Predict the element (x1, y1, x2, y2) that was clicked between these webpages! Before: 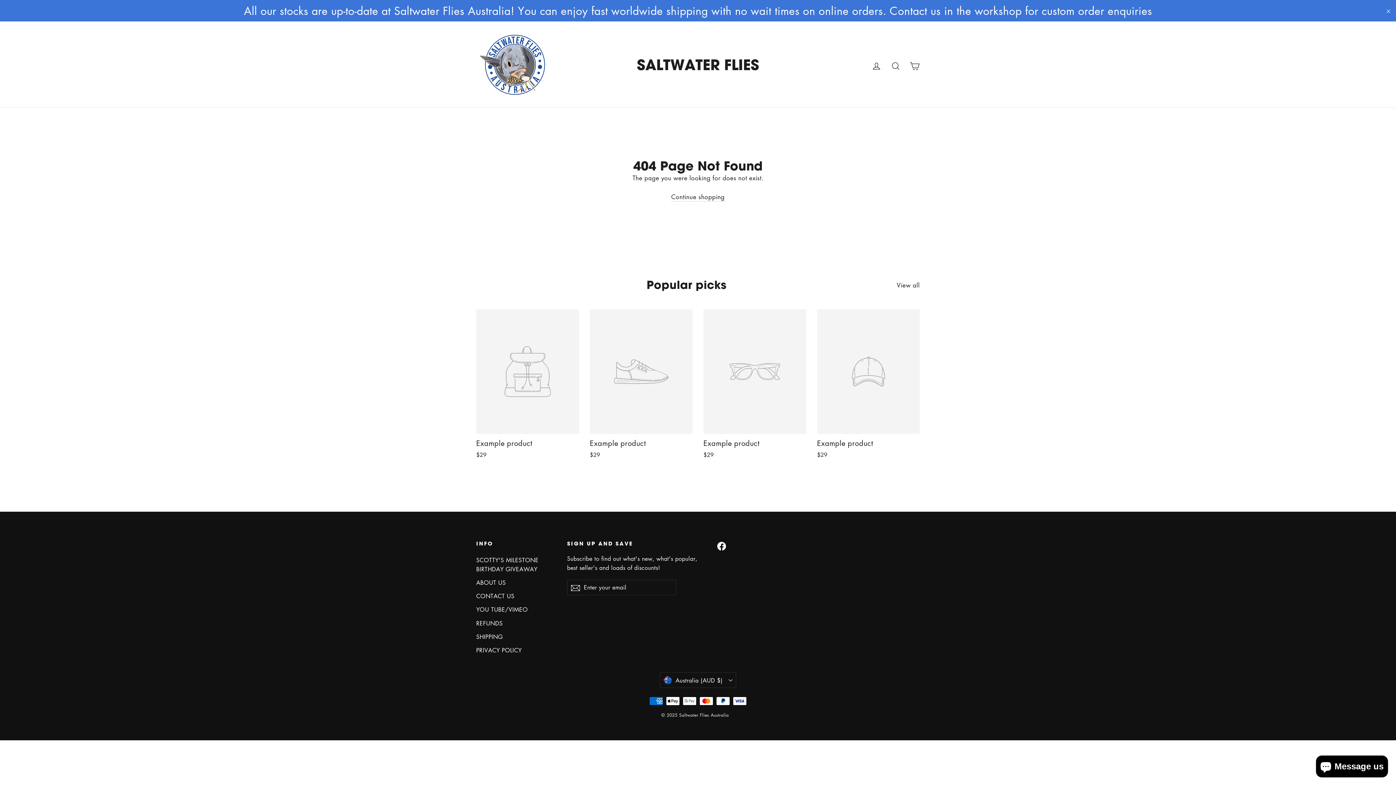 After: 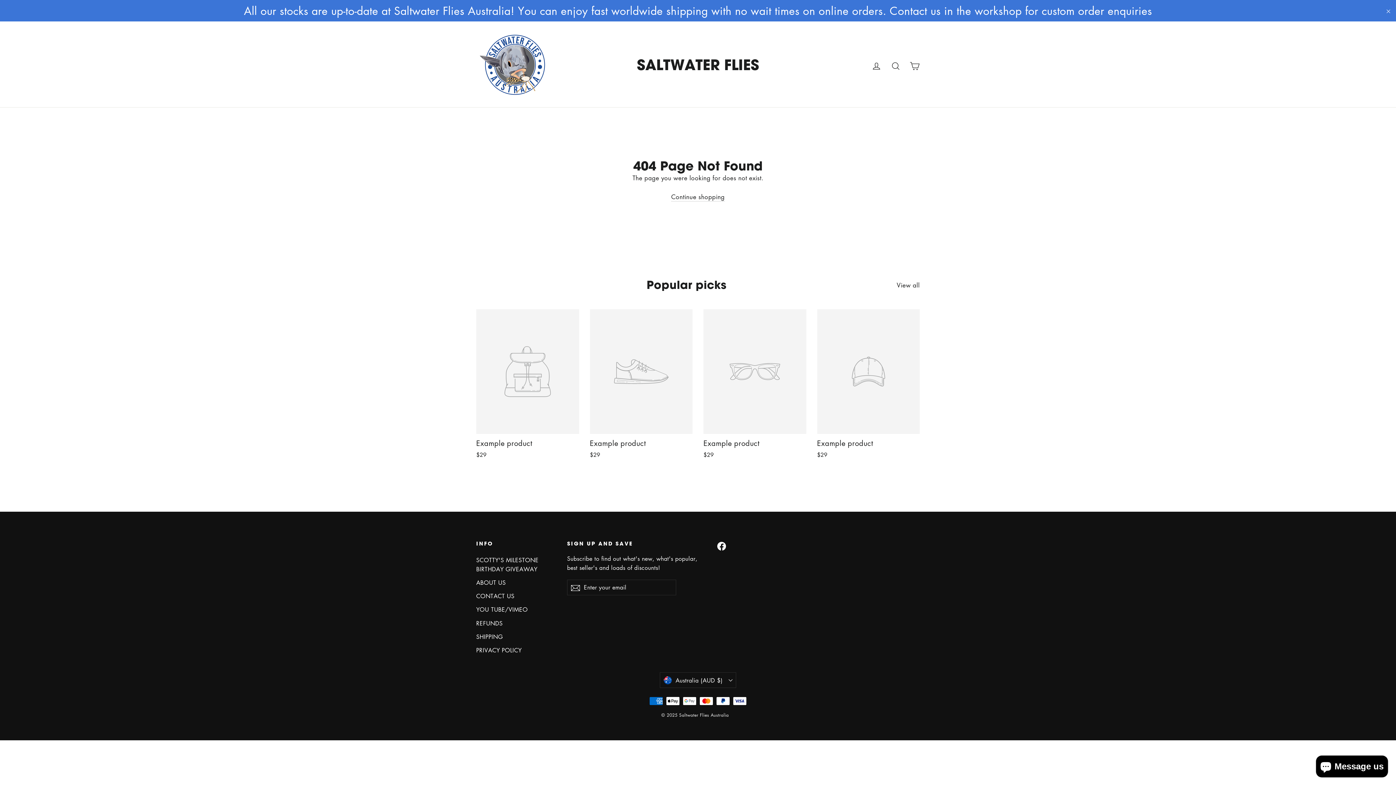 Action: label: YOU TUBE/VIMEO bbox: (476, 604, 556, 616)